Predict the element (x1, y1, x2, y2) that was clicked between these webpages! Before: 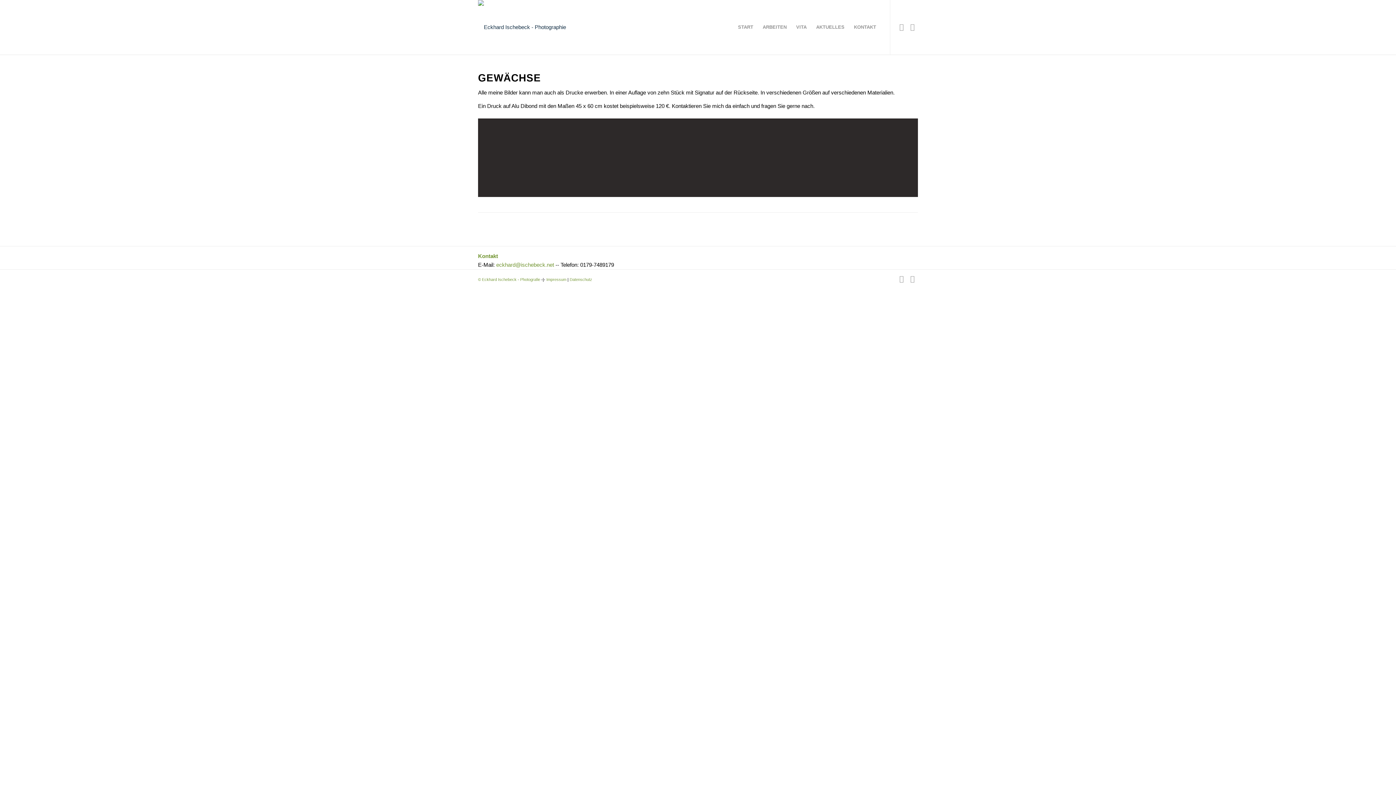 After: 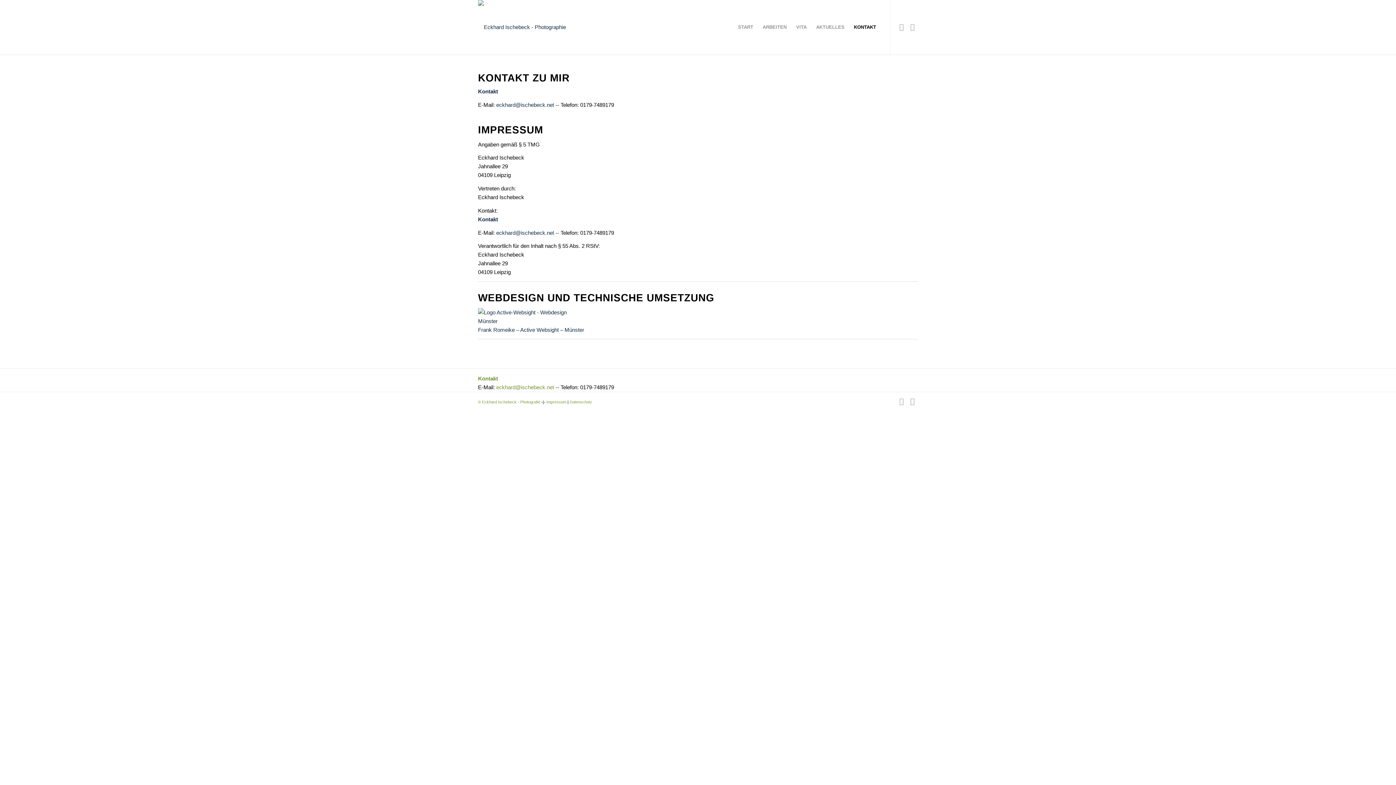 Action: bbox: (849, 0, 881, 54) label: KONTAKT